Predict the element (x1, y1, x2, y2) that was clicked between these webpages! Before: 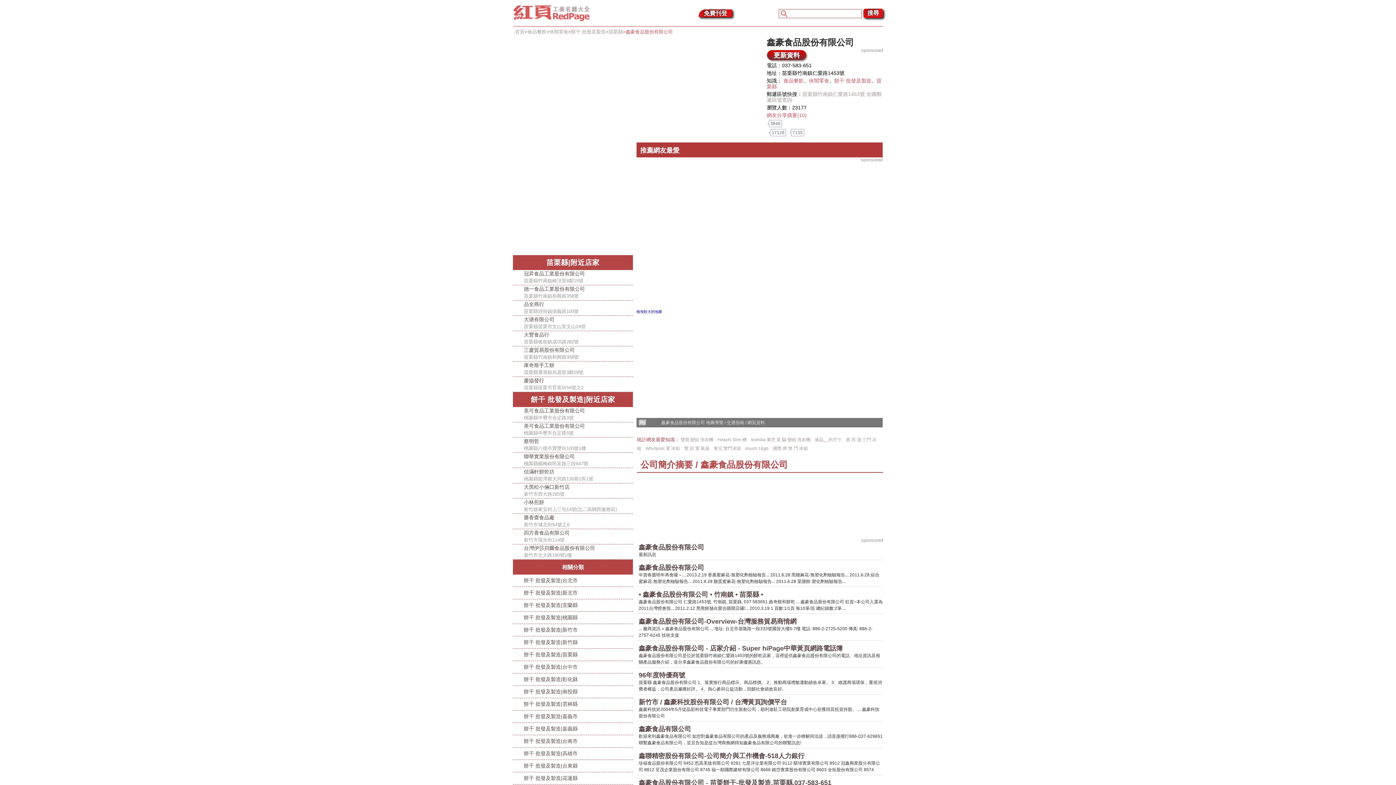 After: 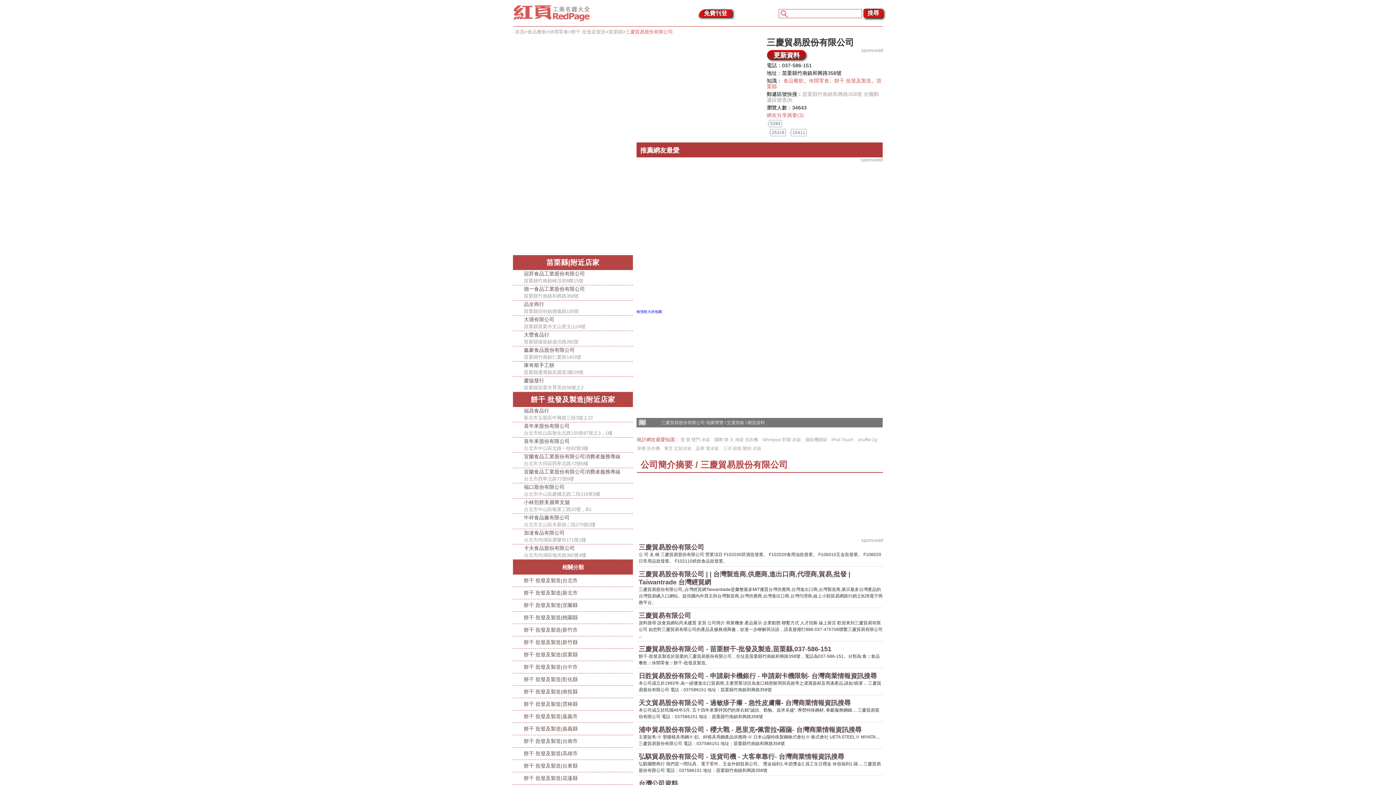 Action: label: 三慶貿易股份有限公司
苗栗縣竹南鎮和興路358號 bbox: (513, 346, 633, 361)